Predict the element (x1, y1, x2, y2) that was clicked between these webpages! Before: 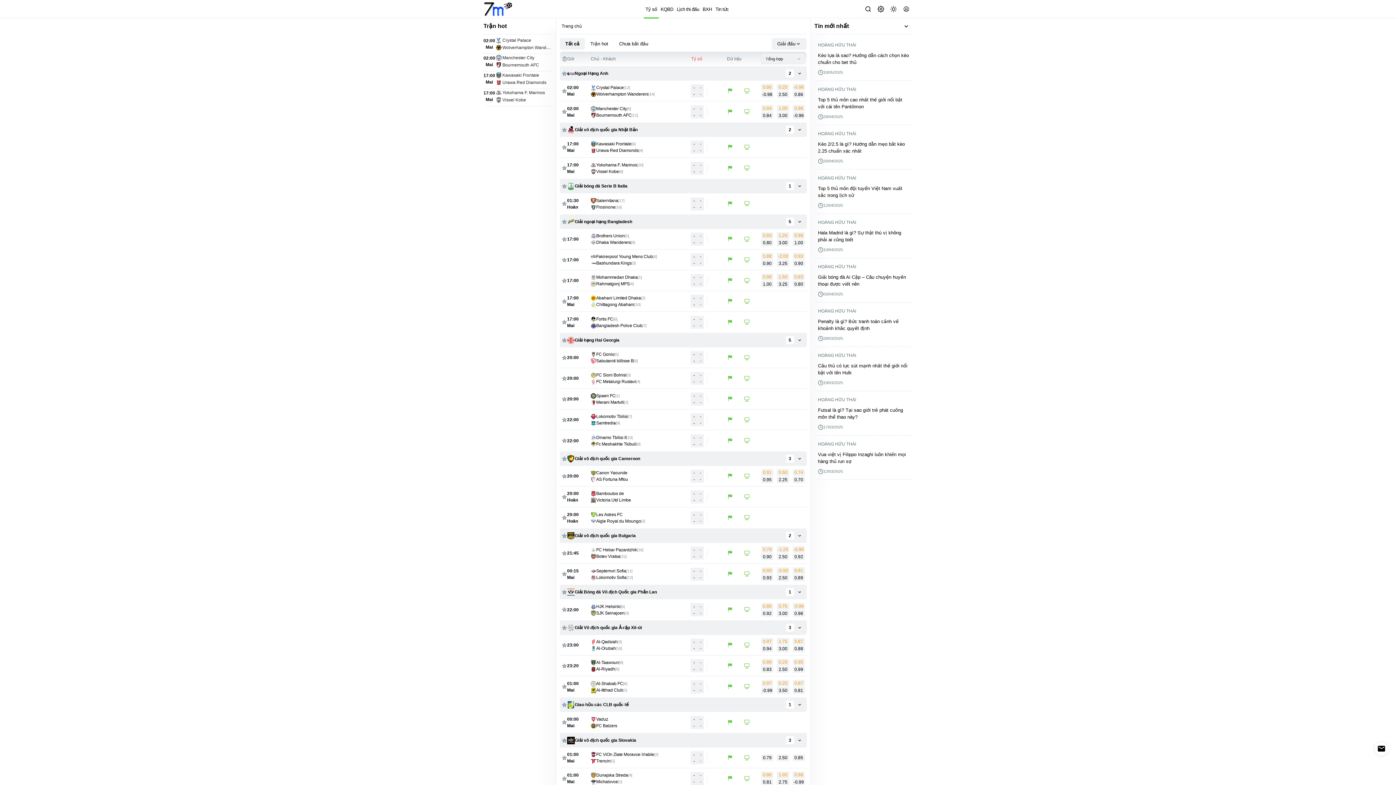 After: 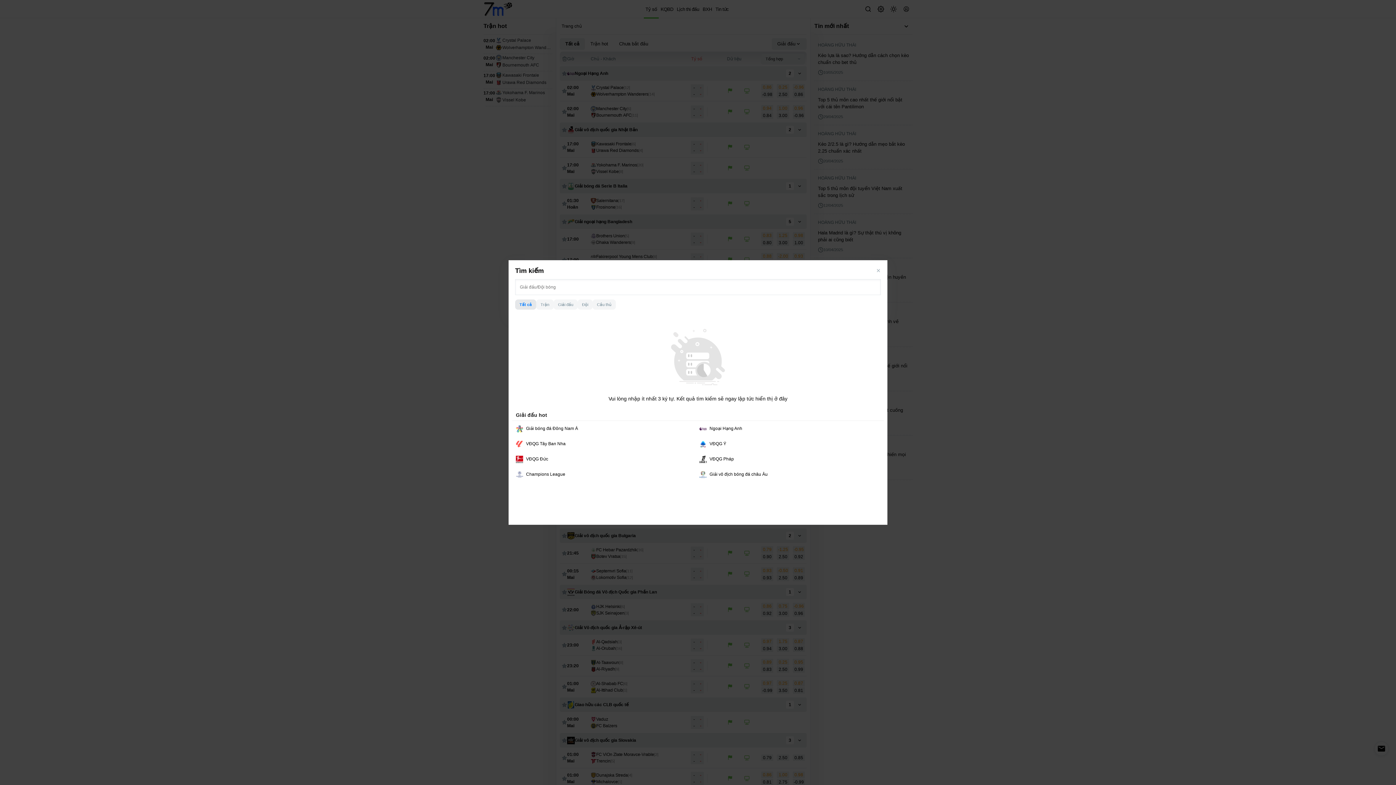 Action: bbox: (861, 2, 874, 15)